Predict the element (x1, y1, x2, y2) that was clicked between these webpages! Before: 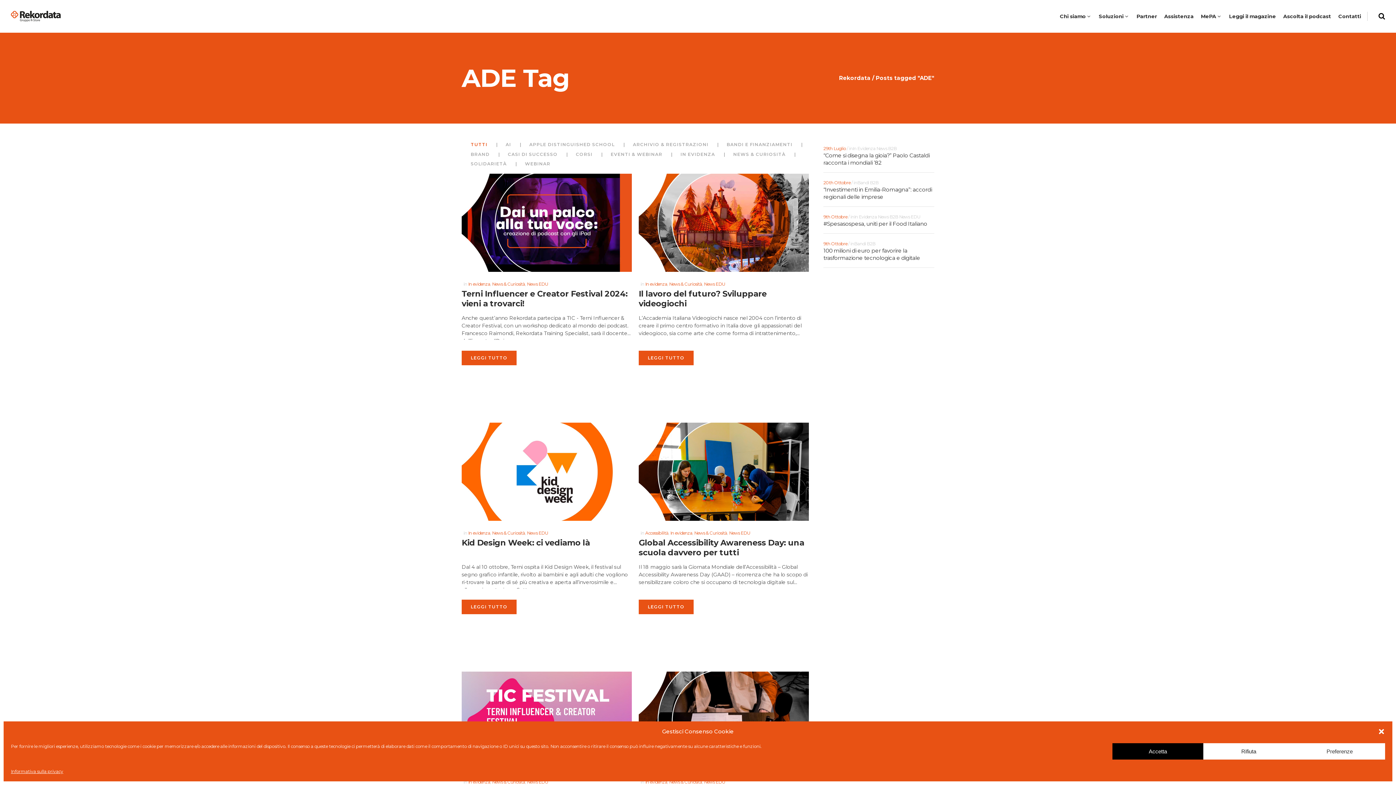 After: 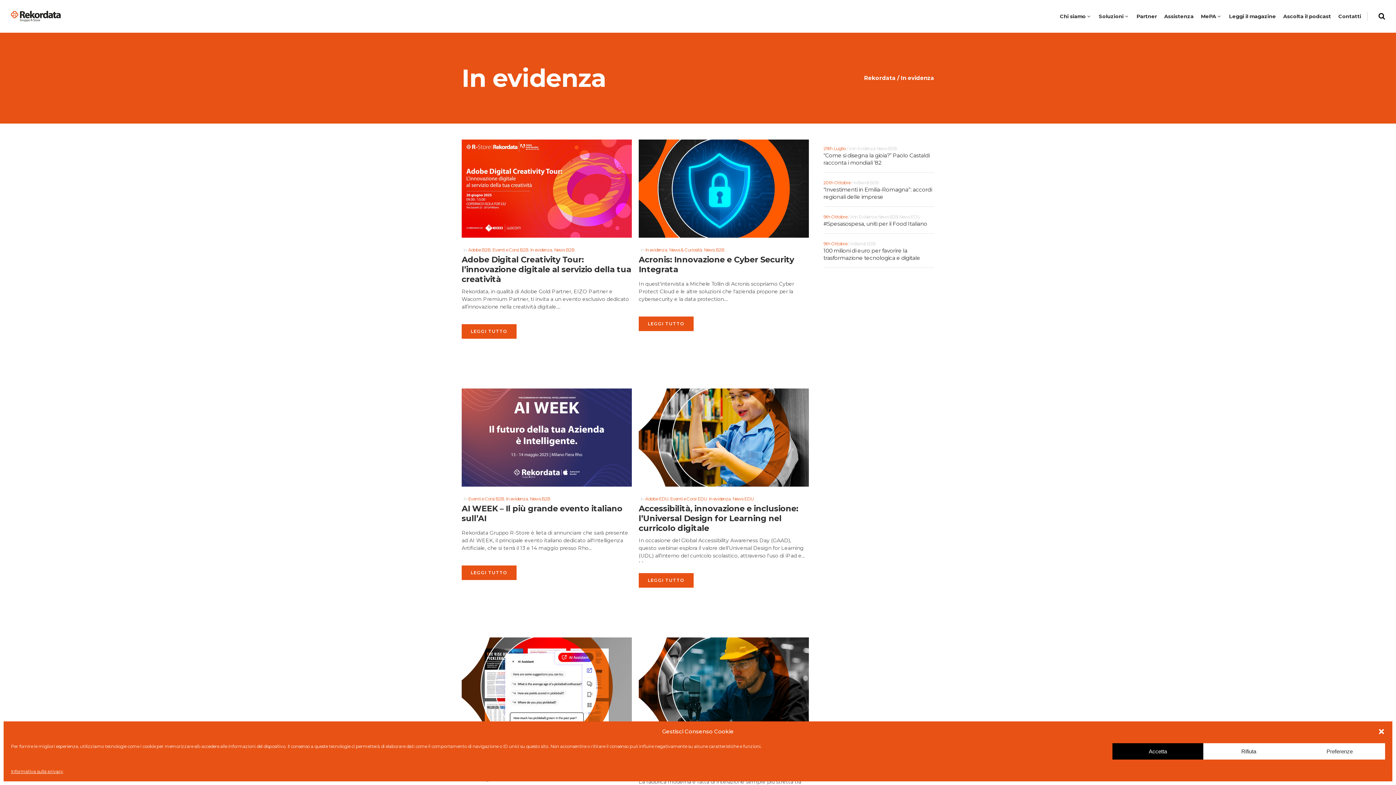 Action: label: In Evidenza bbox: (854, 214, 877, 219)